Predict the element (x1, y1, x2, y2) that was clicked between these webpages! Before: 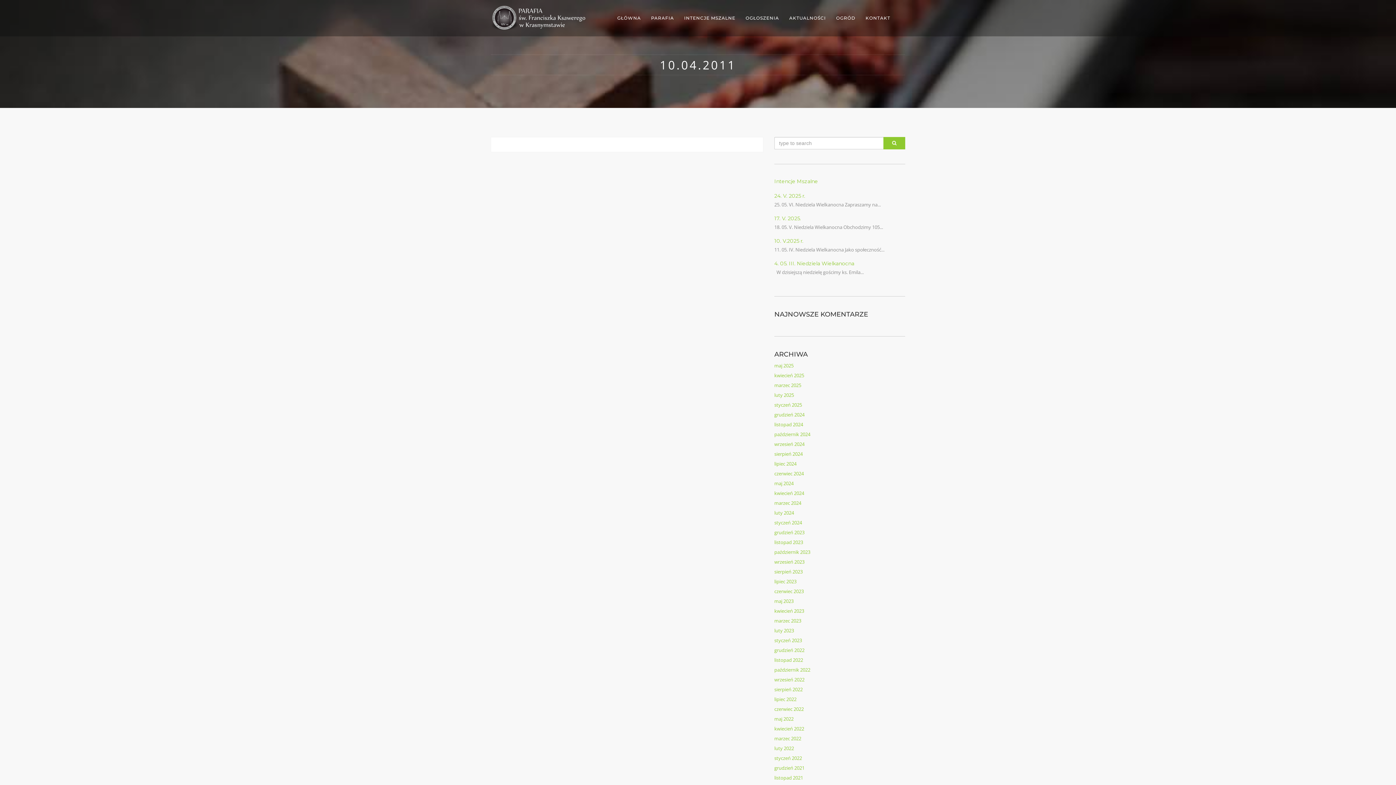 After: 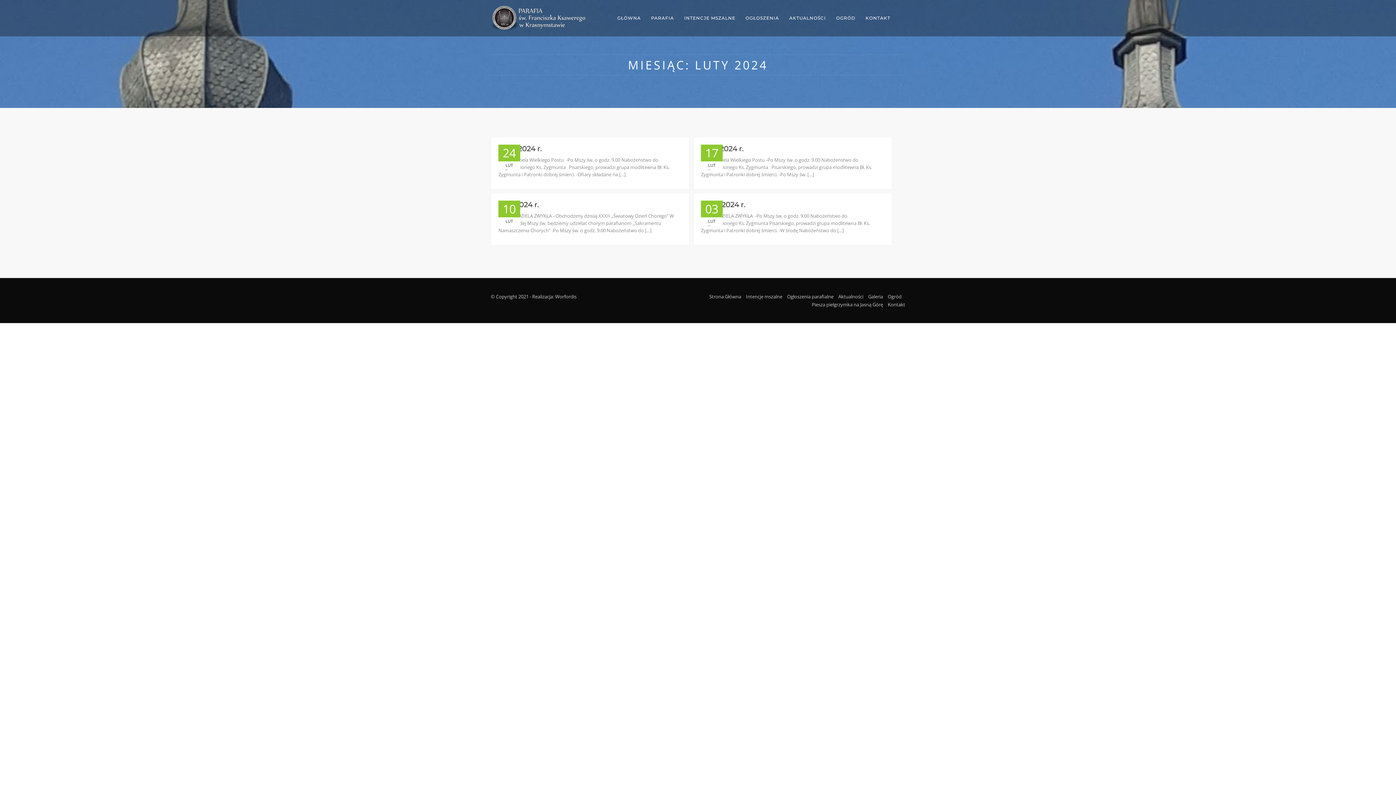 Action: bbox: (774, 509, 794, 516) label: luty 2024